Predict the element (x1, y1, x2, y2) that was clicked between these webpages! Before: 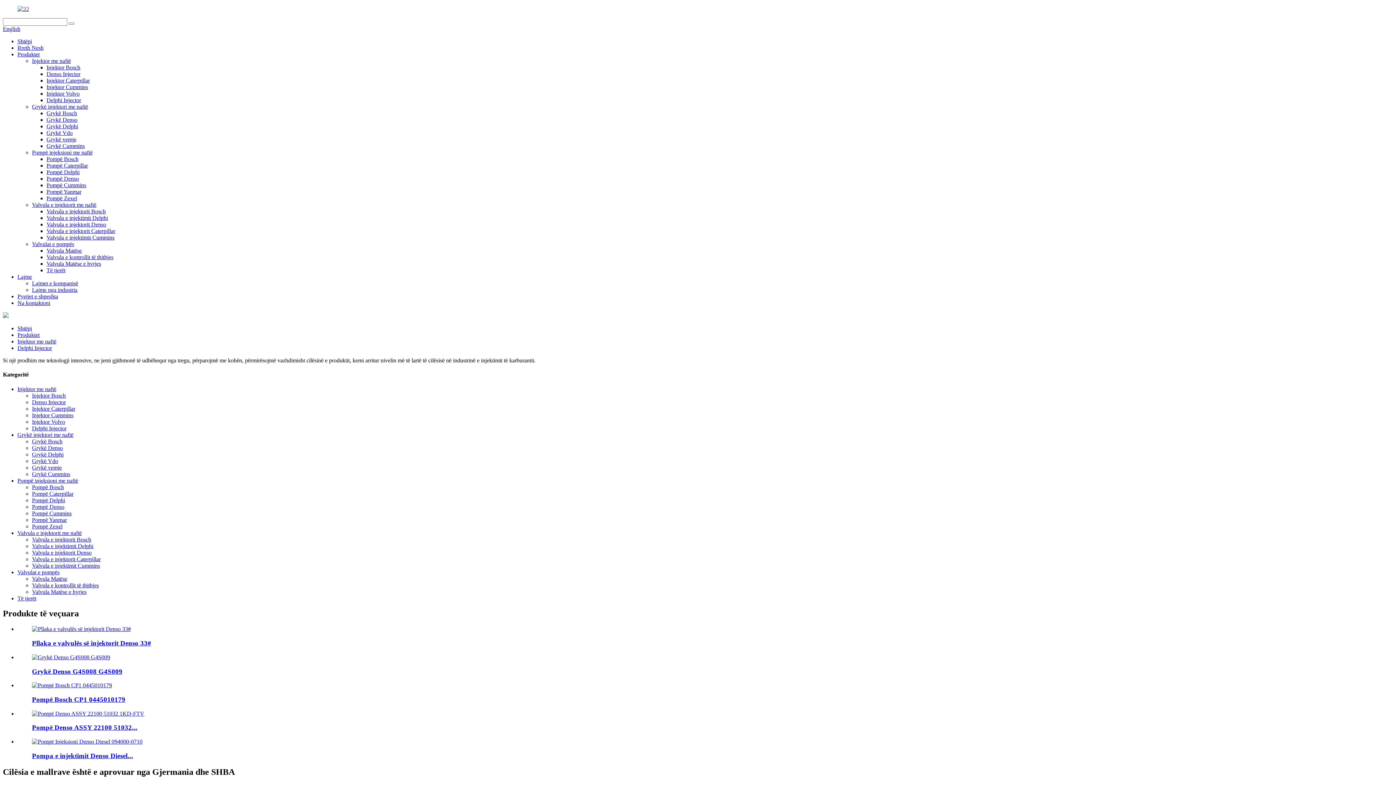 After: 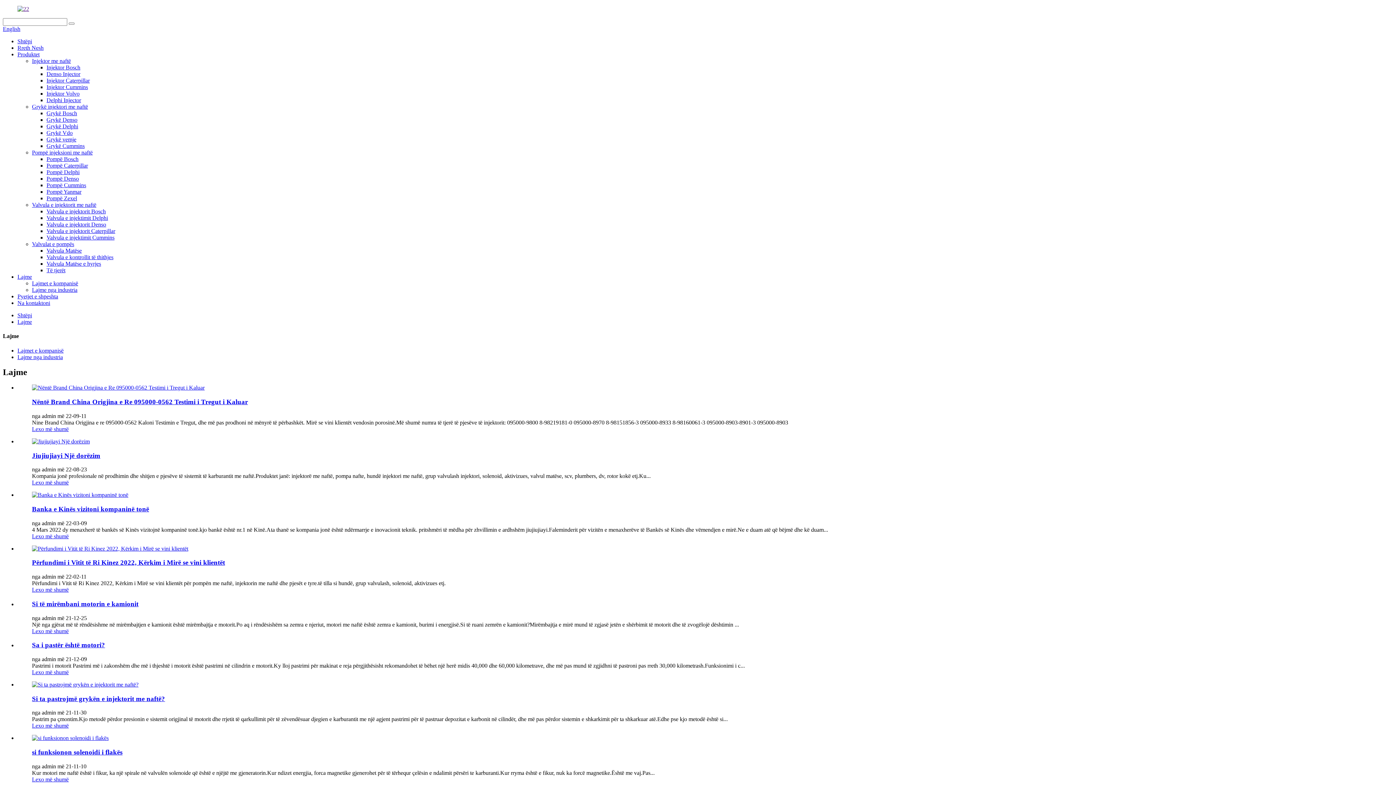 Action: label: Lajme bbox: (17, 273, 32, 280)